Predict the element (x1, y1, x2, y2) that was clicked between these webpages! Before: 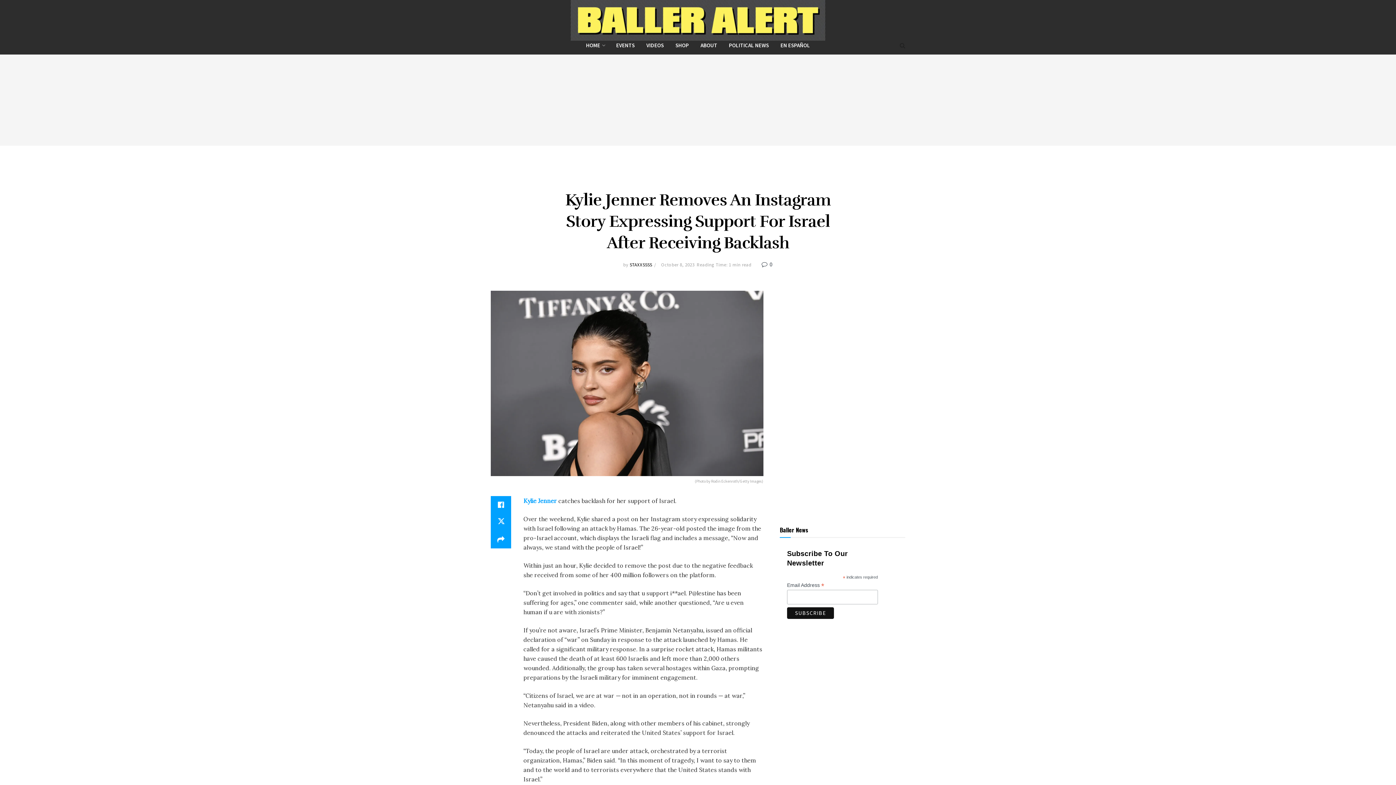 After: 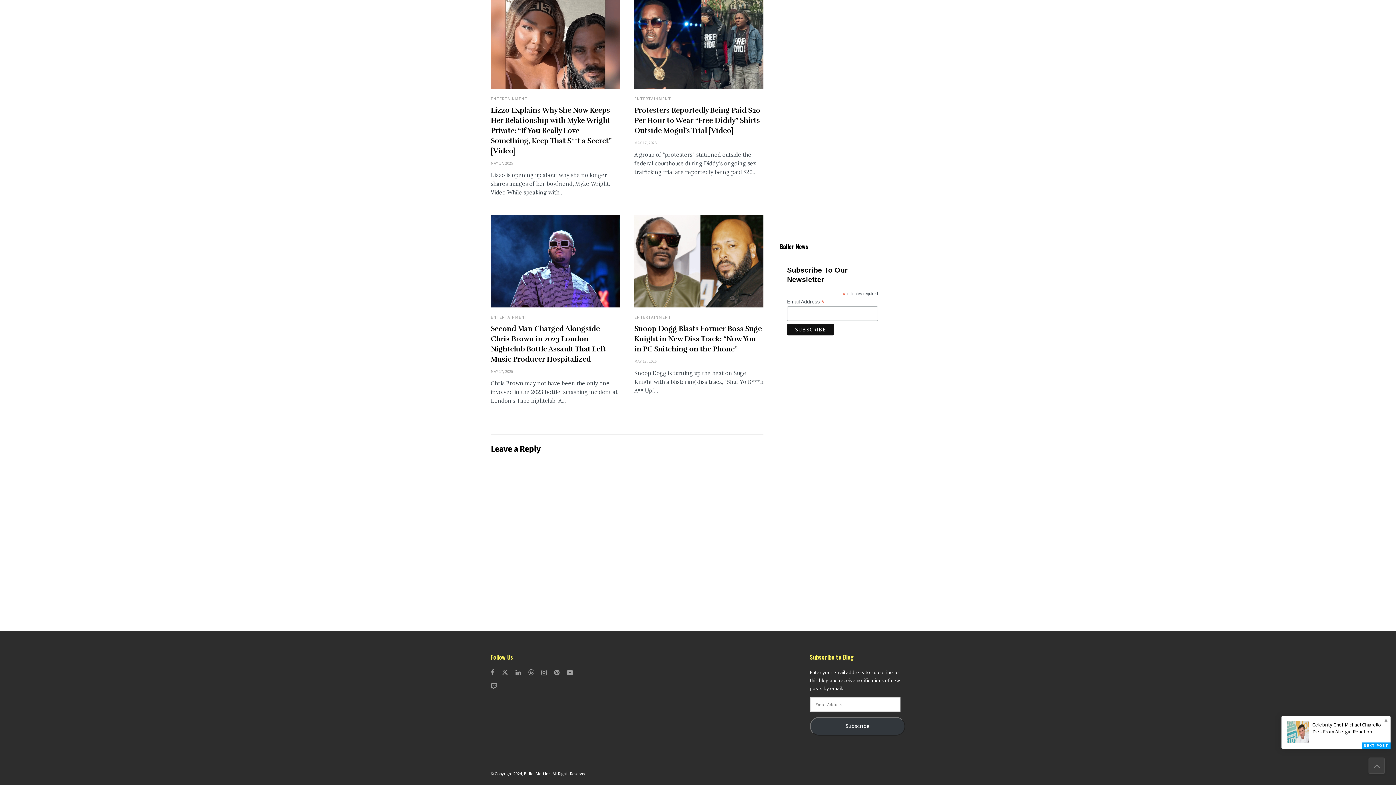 Action: label:  0 bbox: (761, 260, 772, 268)